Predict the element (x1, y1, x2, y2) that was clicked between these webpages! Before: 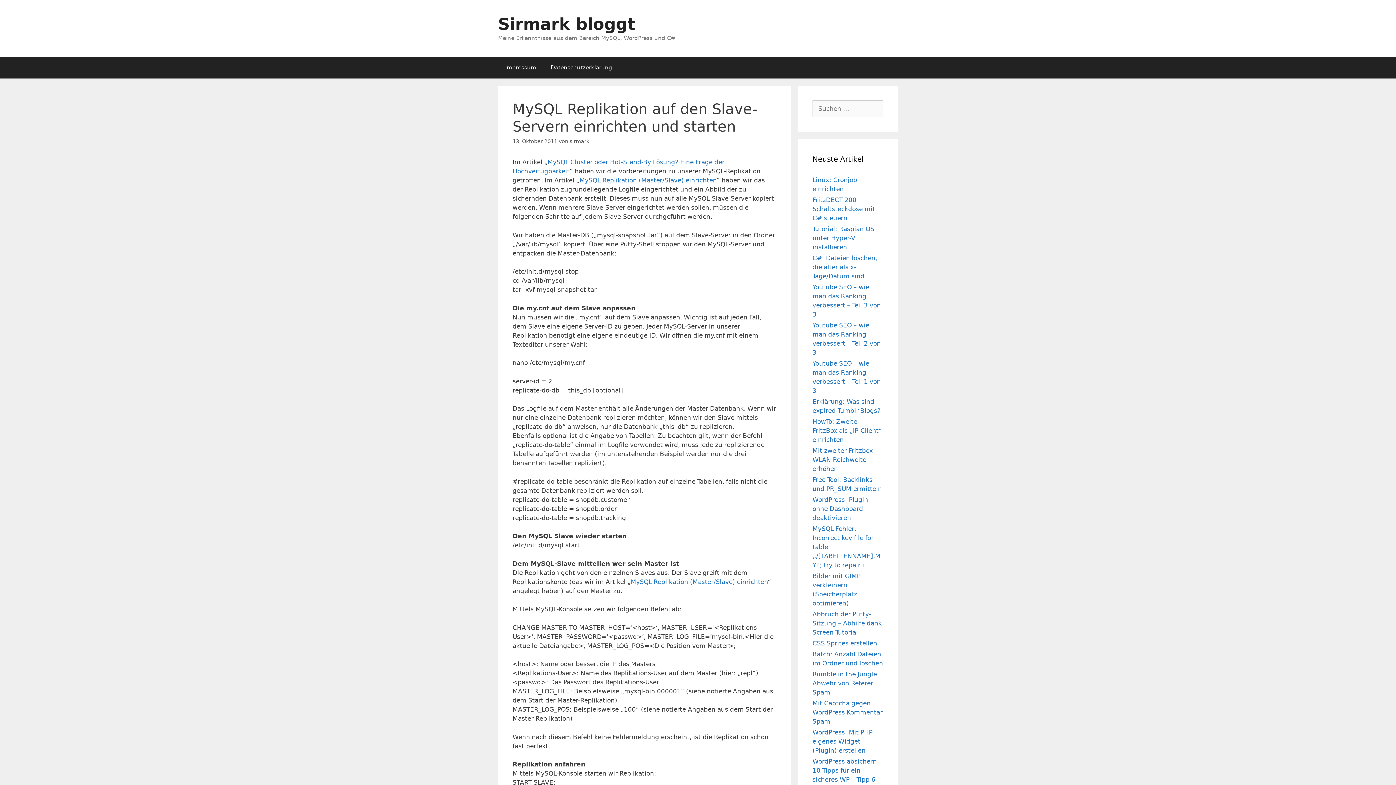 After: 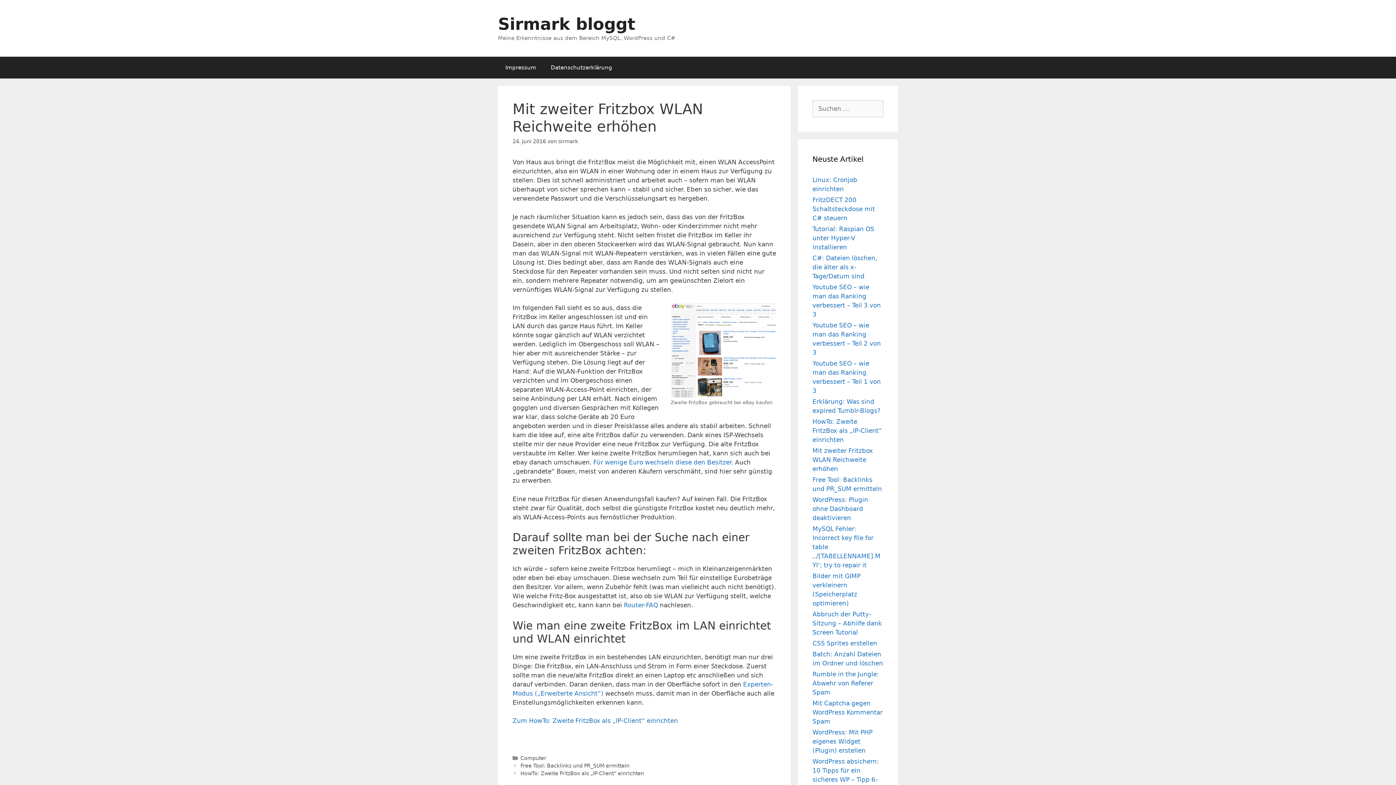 Action: label: Mit zweiter Fritzbox WLAN Reichweite erhöhen bbox: (812, 447, 873, 472)